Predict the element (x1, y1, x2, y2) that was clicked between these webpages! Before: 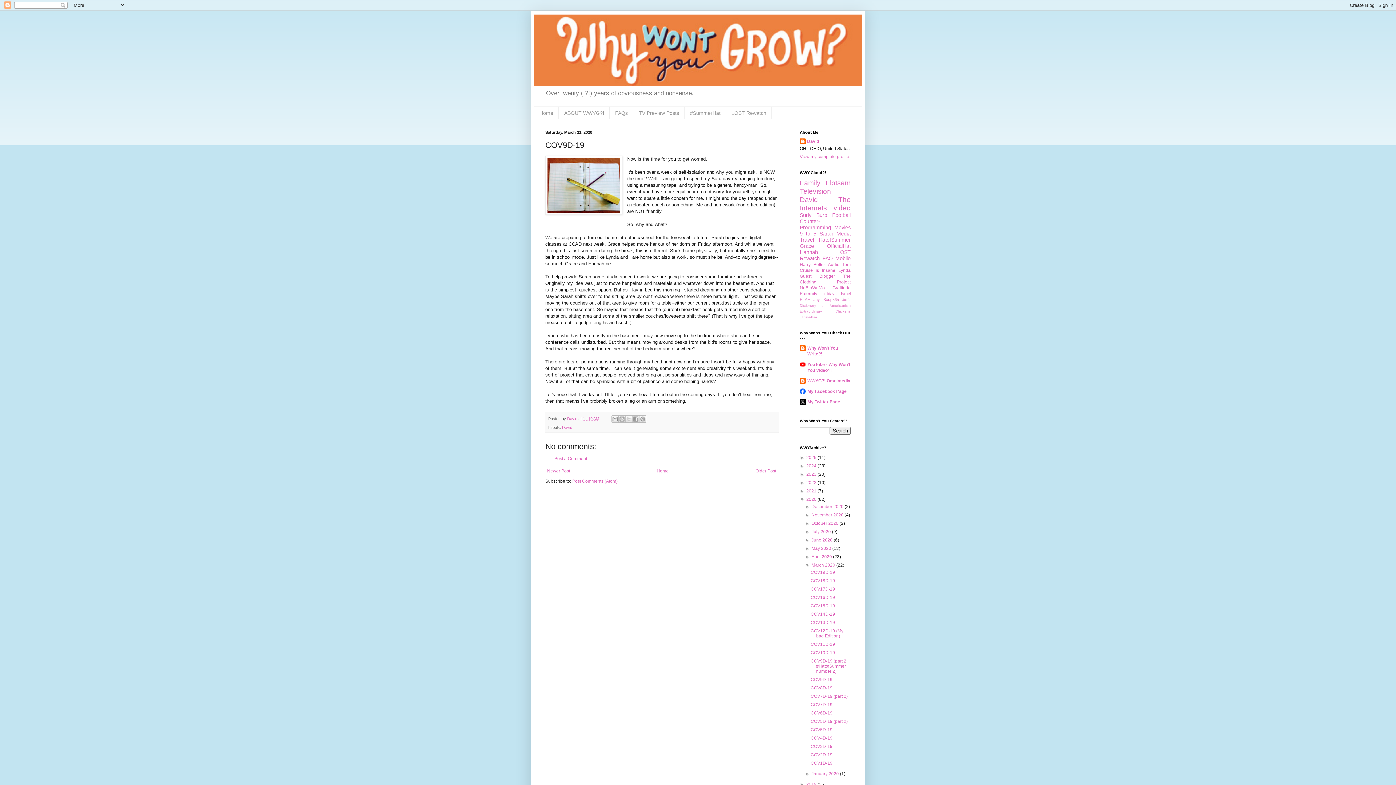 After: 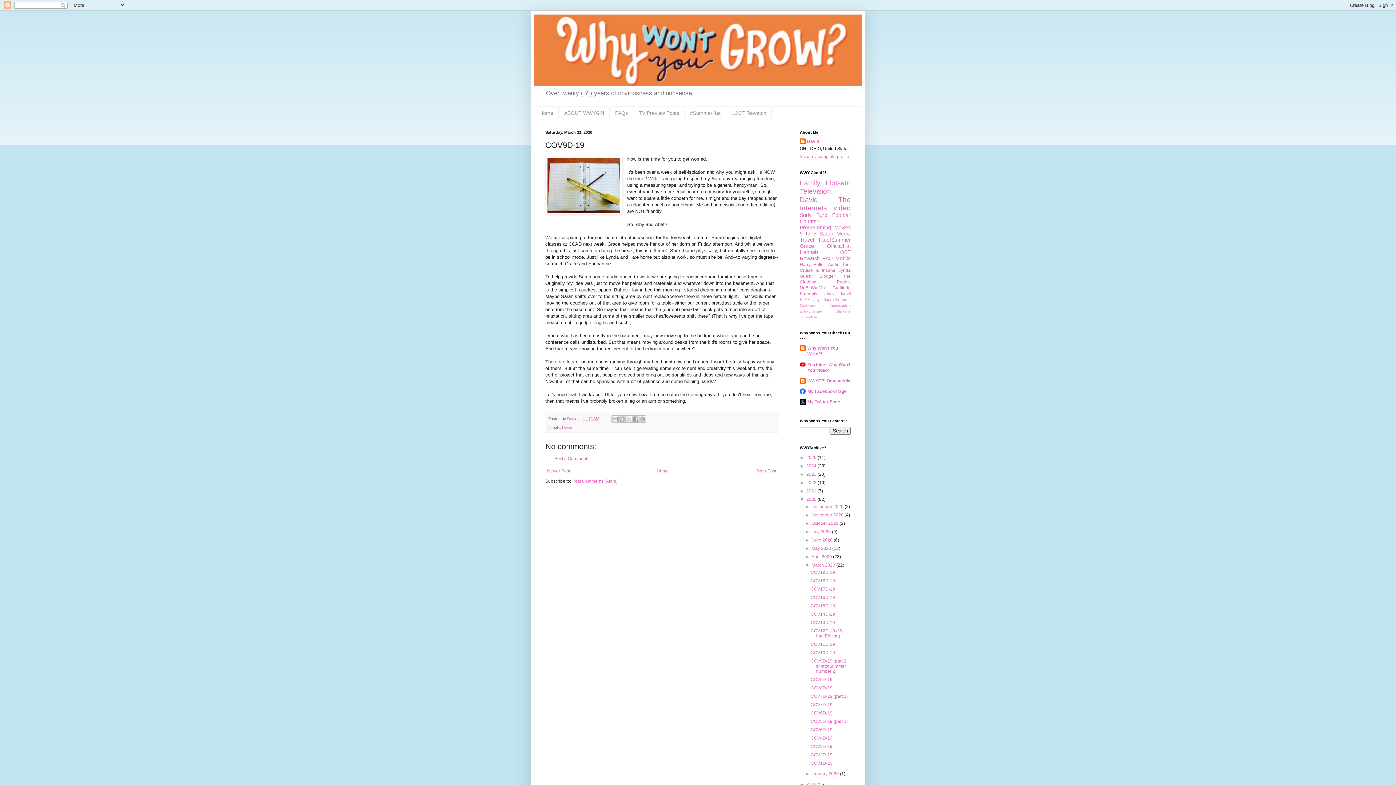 Action: bbox: (582, 416, 599, 421) label: 11:10 AM